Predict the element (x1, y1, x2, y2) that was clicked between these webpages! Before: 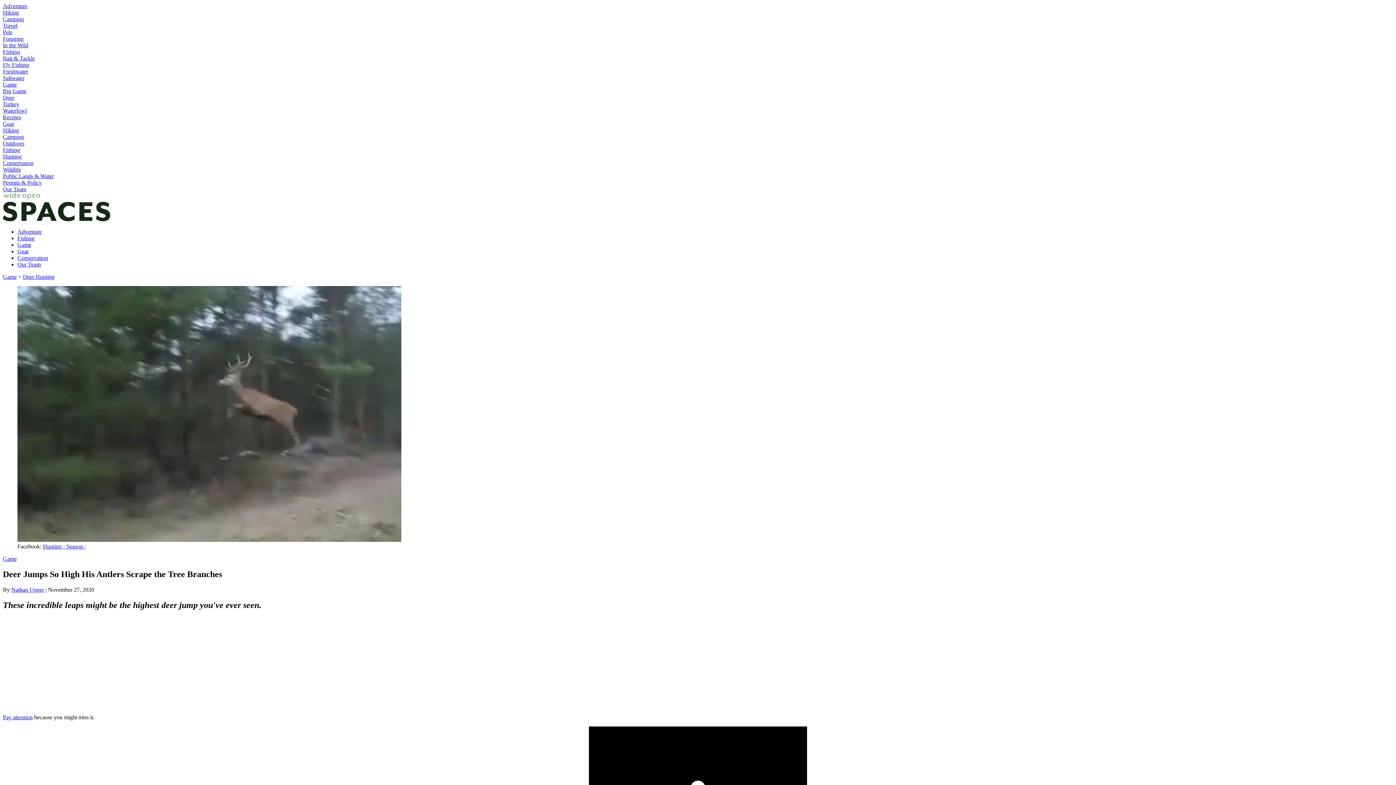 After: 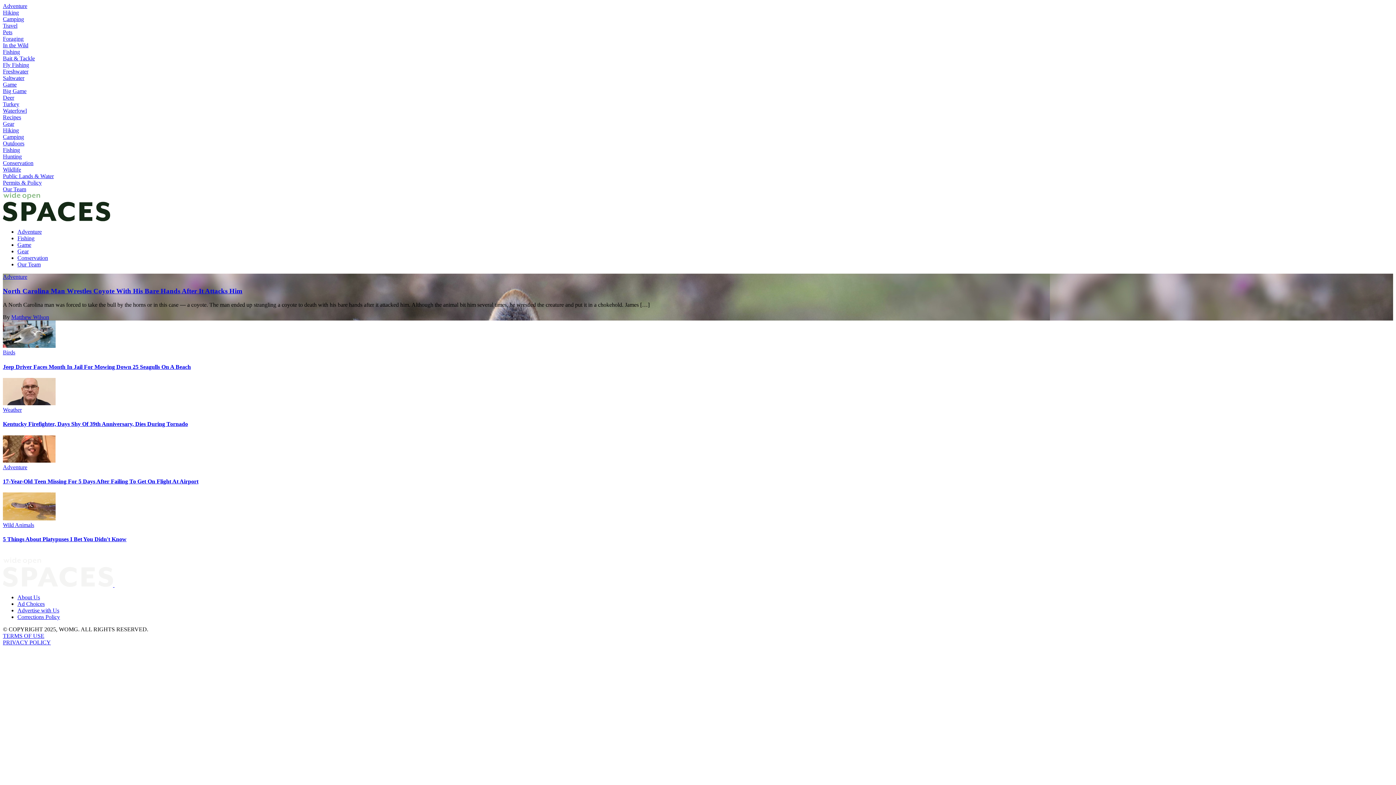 Action: bbox: (2, 216, 110, 222)